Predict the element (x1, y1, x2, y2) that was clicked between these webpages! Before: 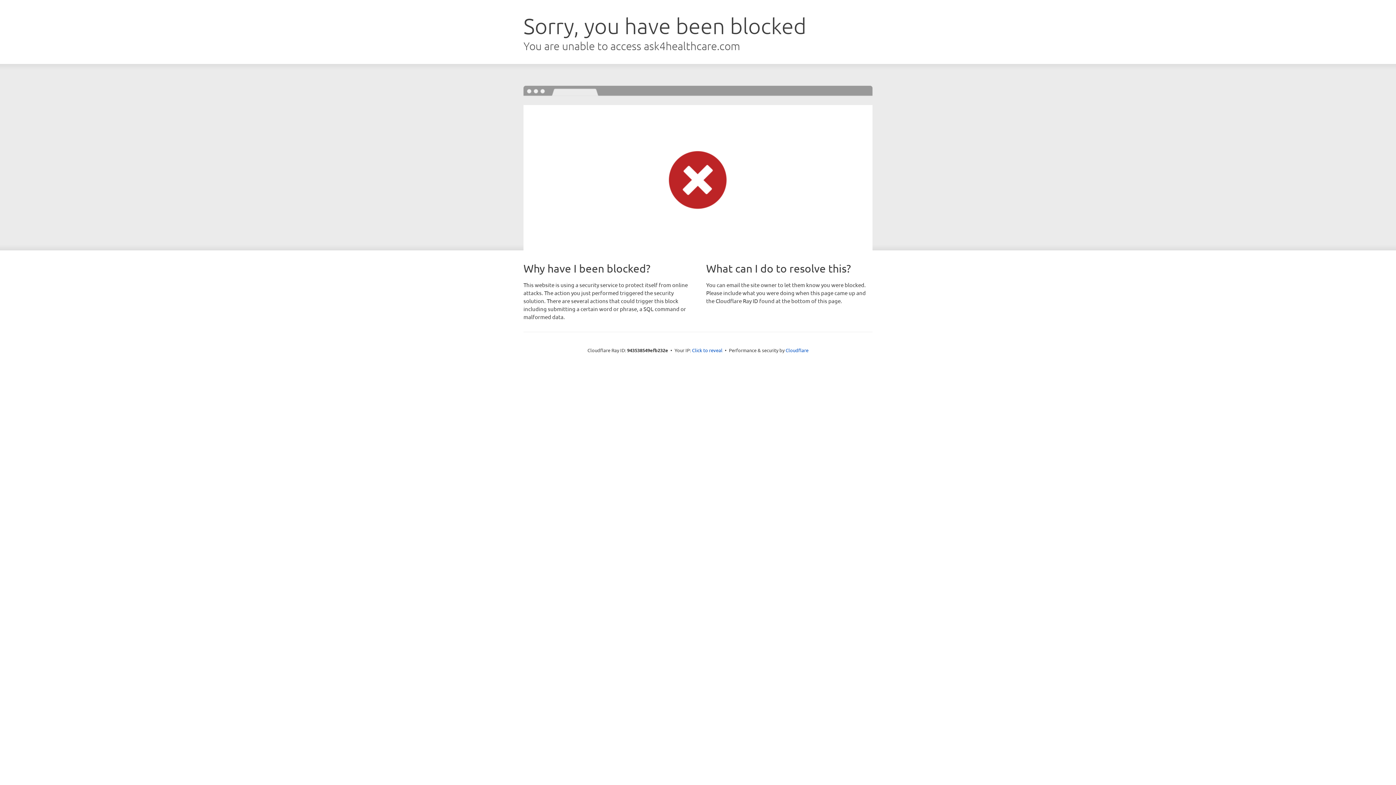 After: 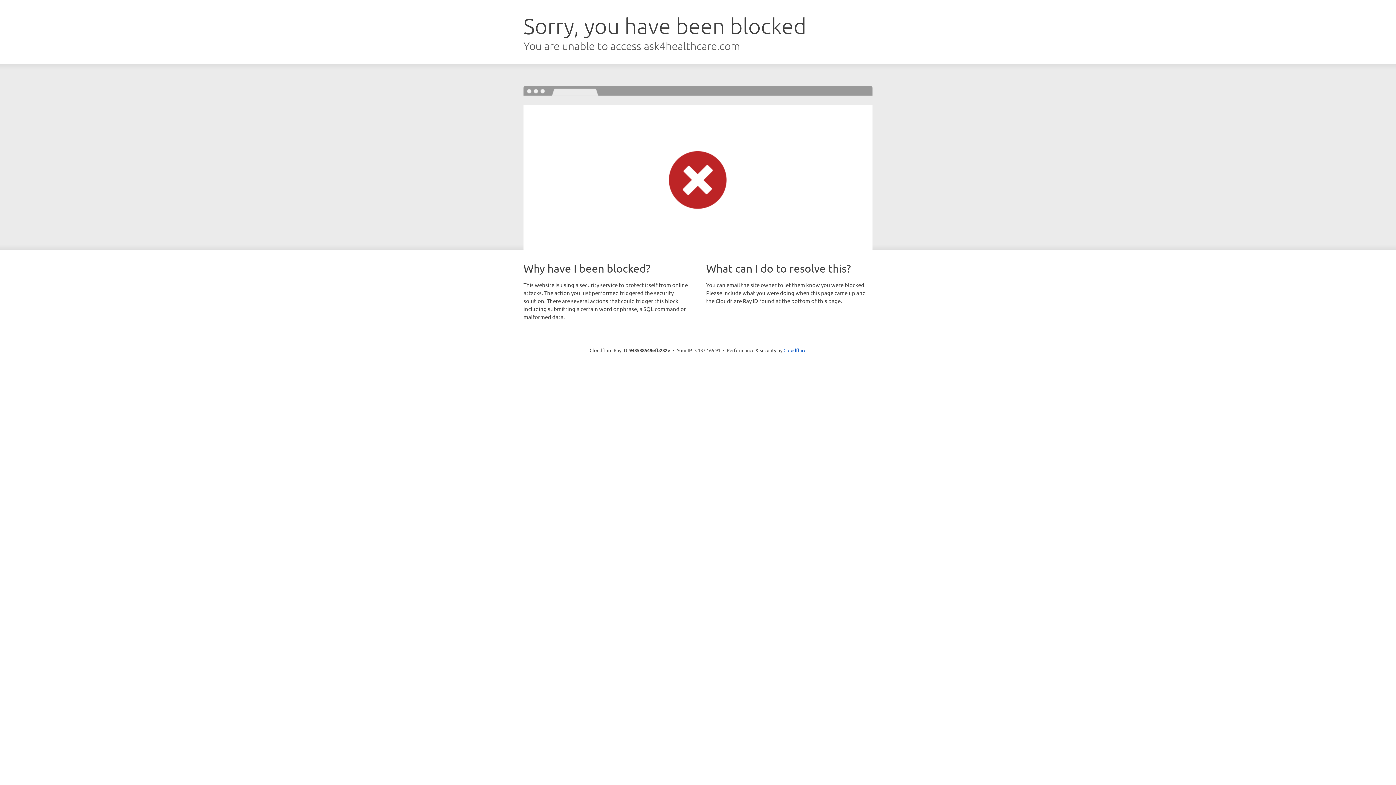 Action: bbox: (692, 346, 722, 353) label: Click to reveal